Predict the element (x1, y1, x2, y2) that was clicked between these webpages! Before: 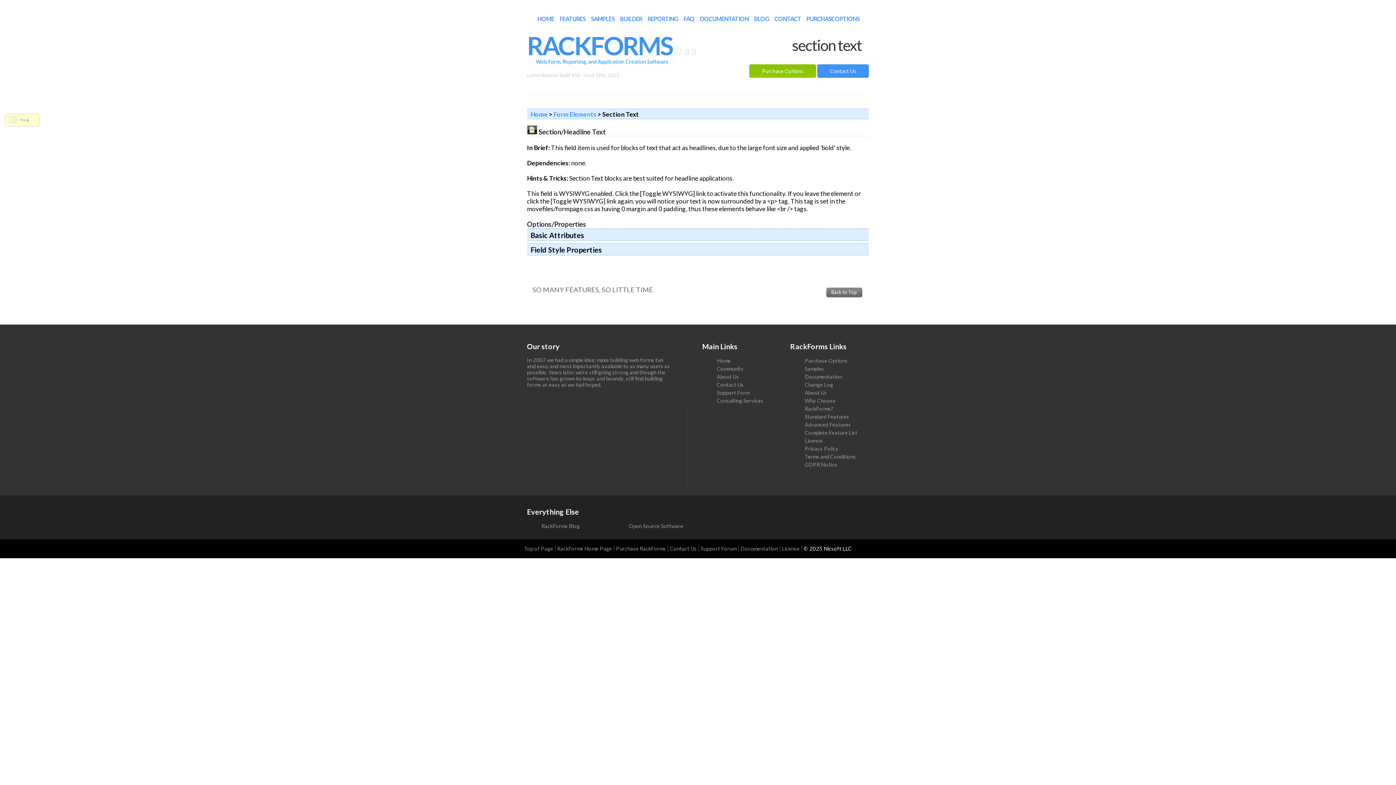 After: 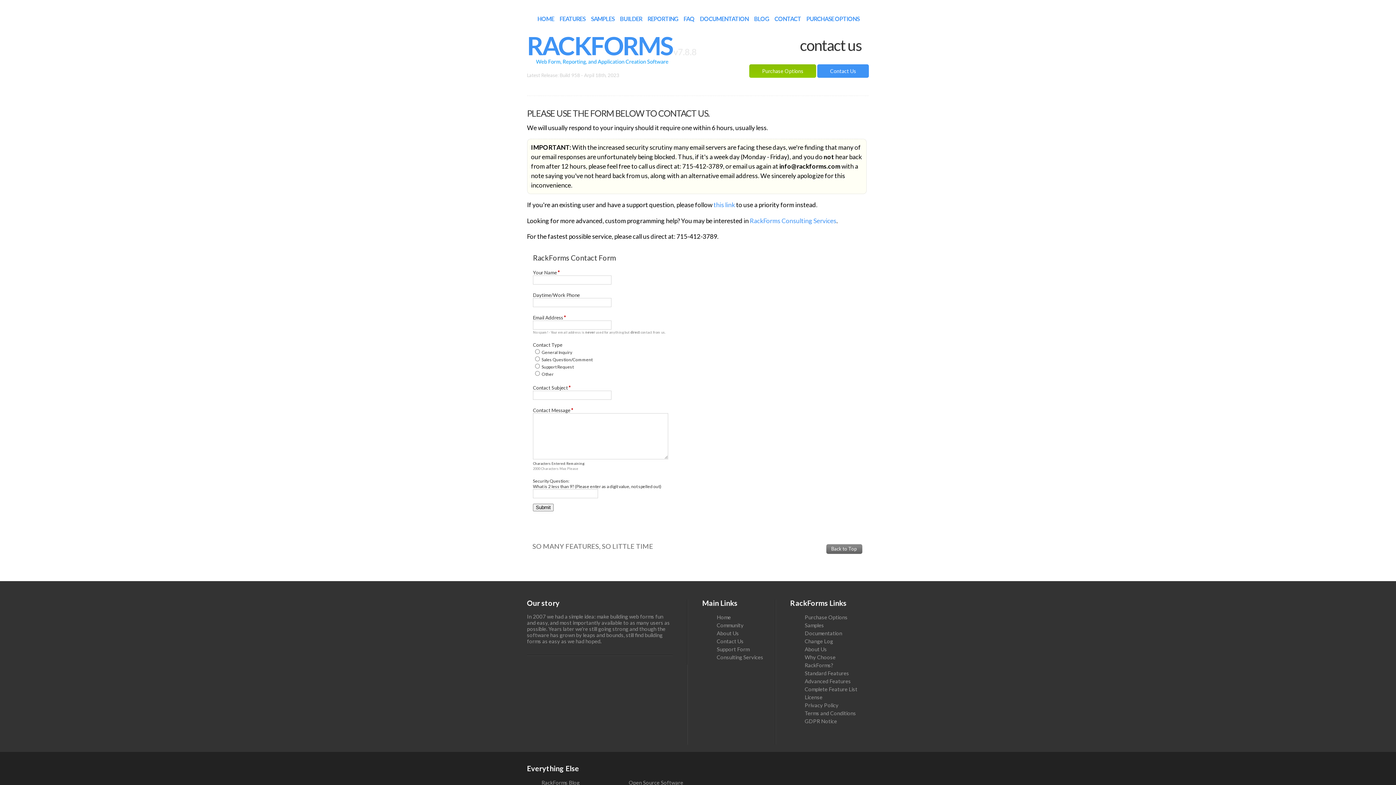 Action: bbox: (670, 545, 696, 551) label: Contact Us